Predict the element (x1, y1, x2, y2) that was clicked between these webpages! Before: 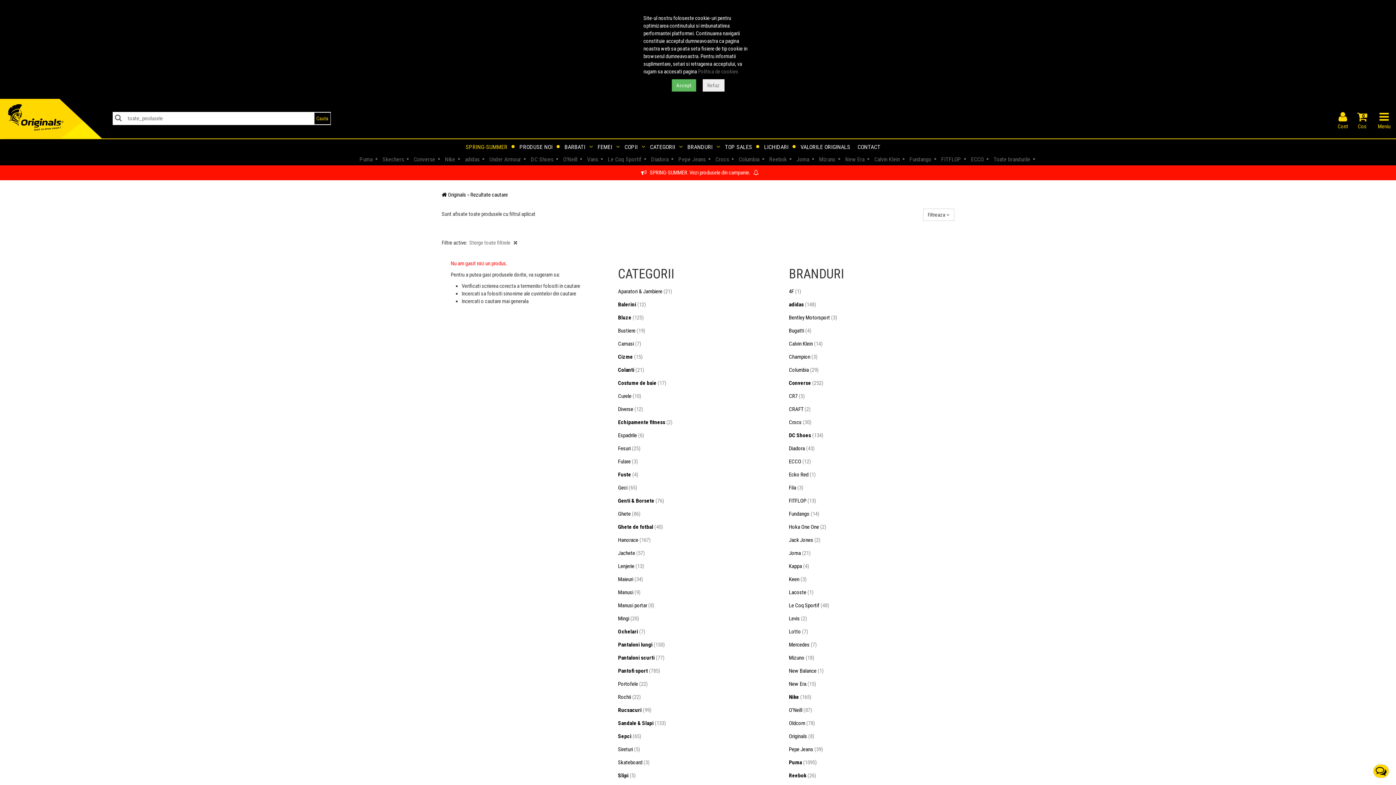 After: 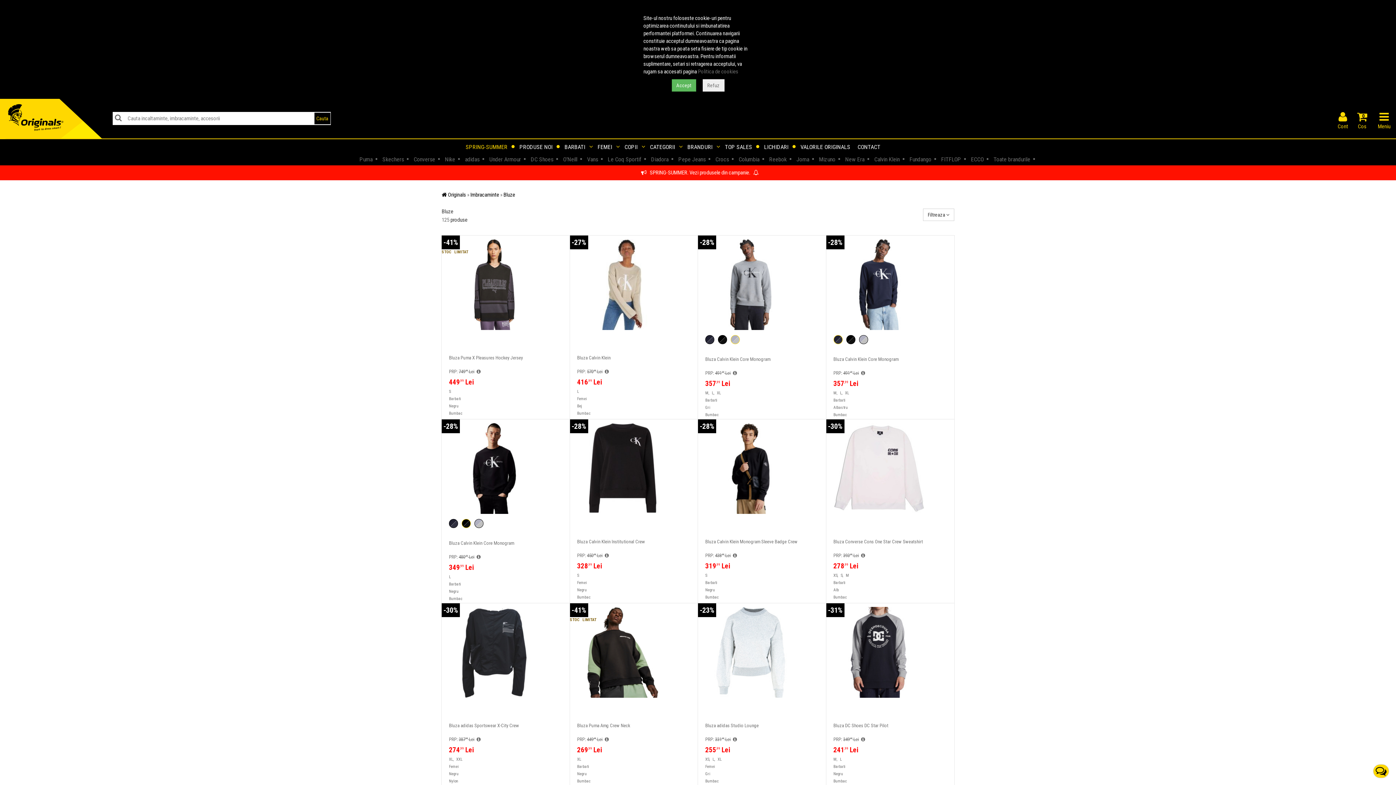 Action: label: Bluze bbox: (618, 314, 631, 320)